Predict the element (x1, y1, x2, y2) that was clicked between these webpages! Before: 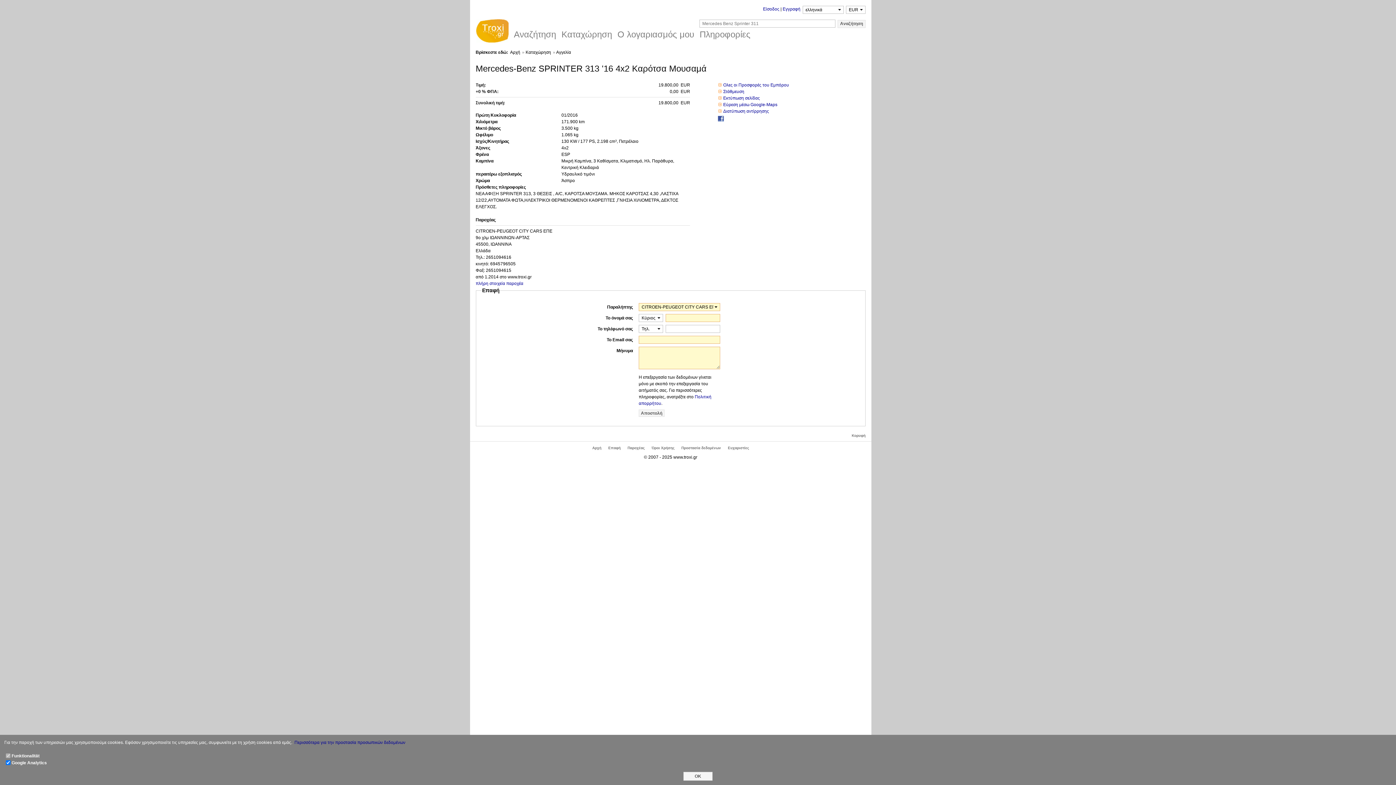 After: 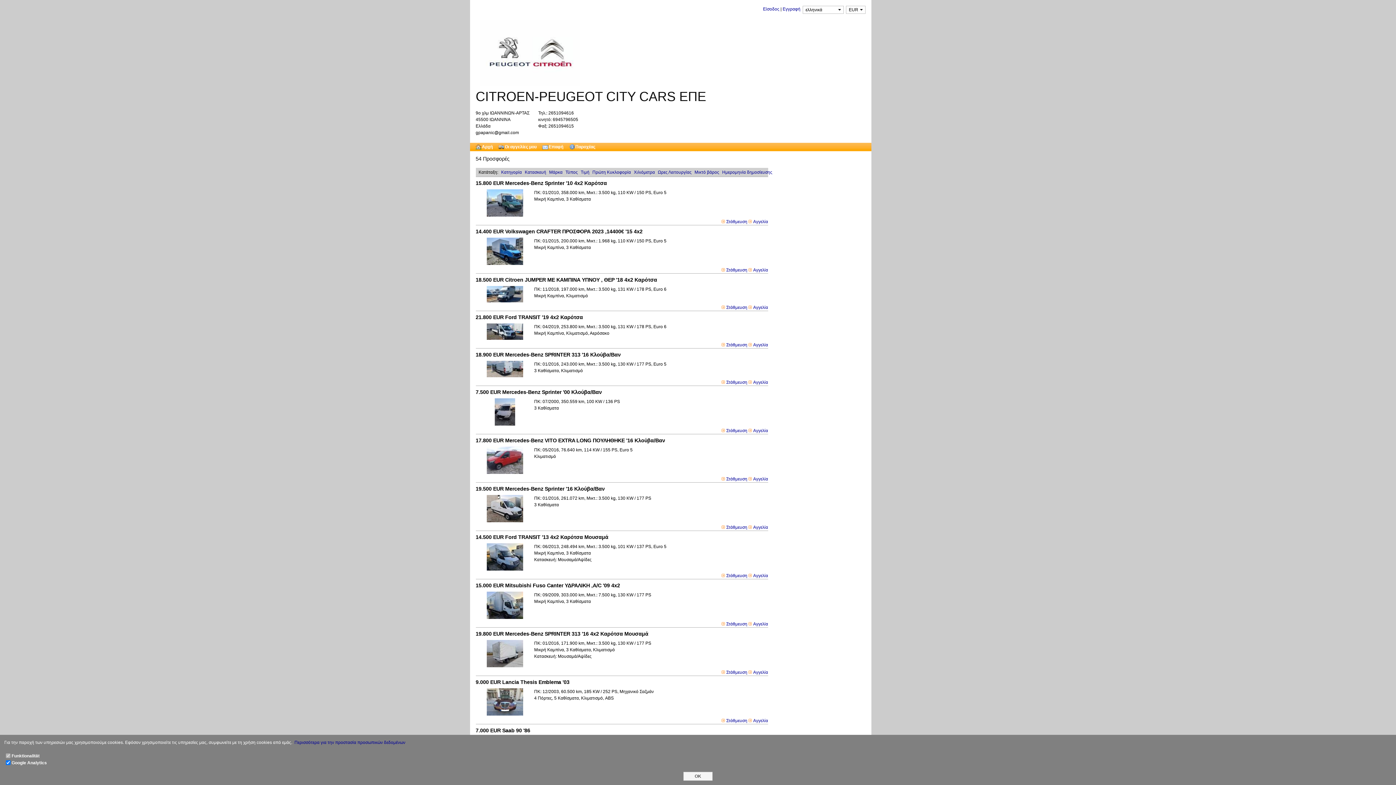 Action: bbox: (723, 82, 789, 87) label: Ολες οι Προσφορές του Εμπόρου